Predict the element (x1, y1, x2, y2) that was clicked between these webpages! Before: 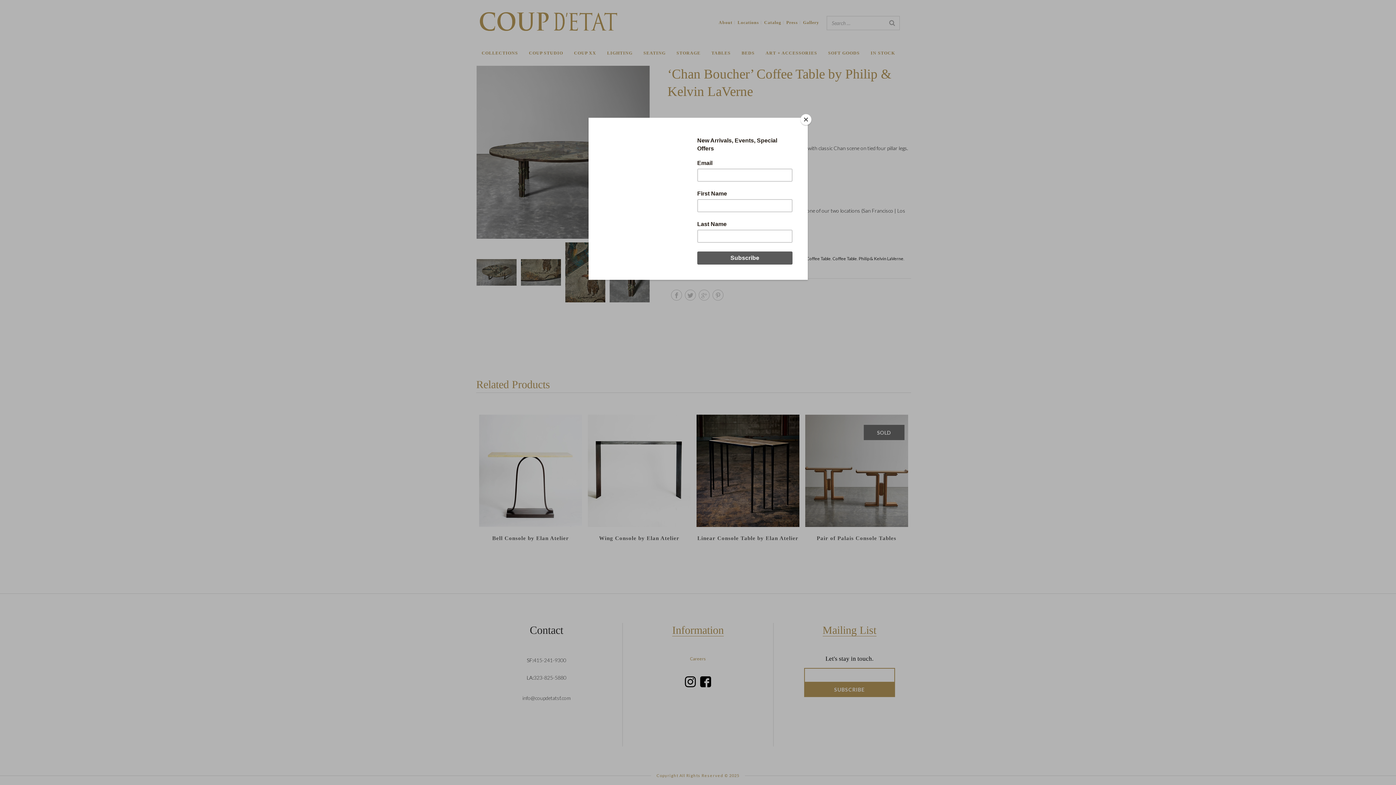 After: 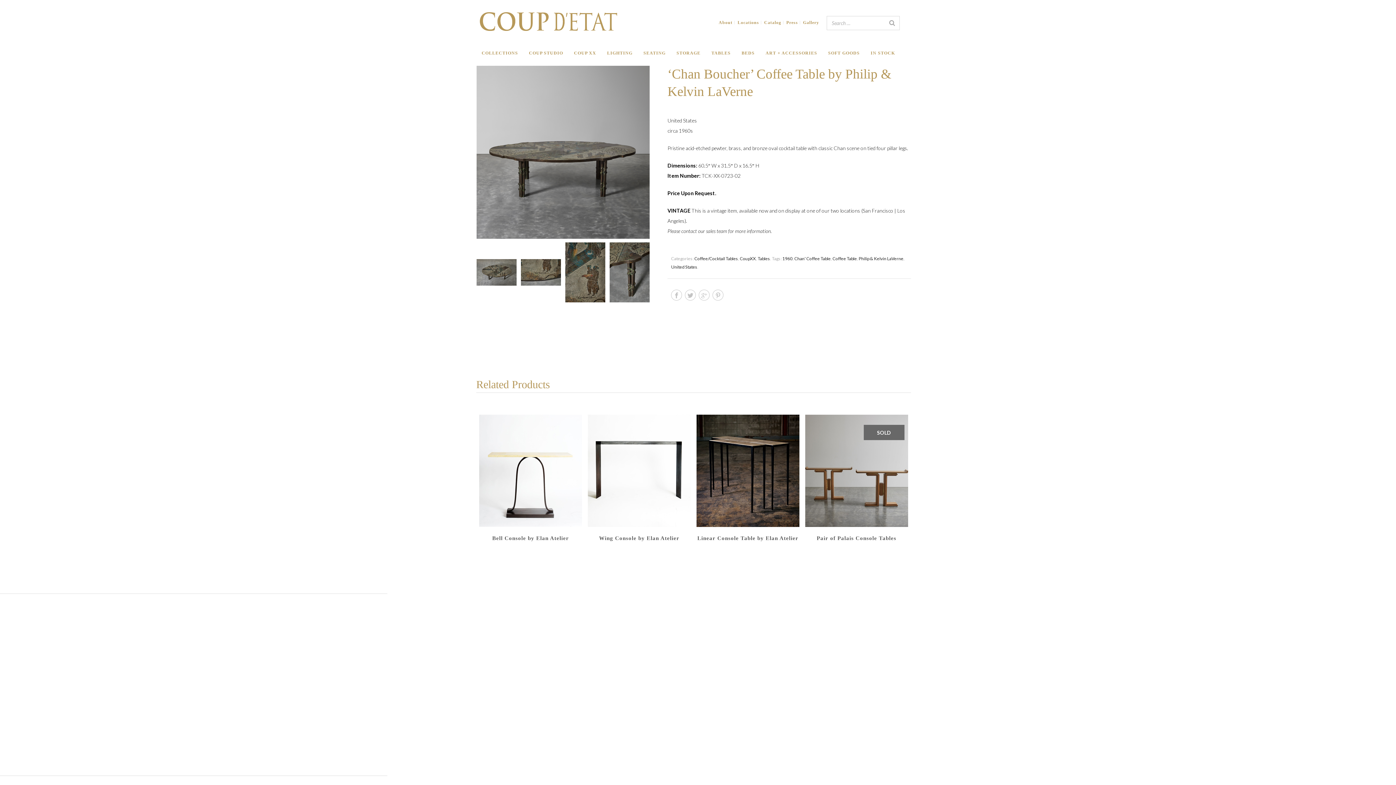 Action: bbox: (800, 114, 811, 125) label: Close